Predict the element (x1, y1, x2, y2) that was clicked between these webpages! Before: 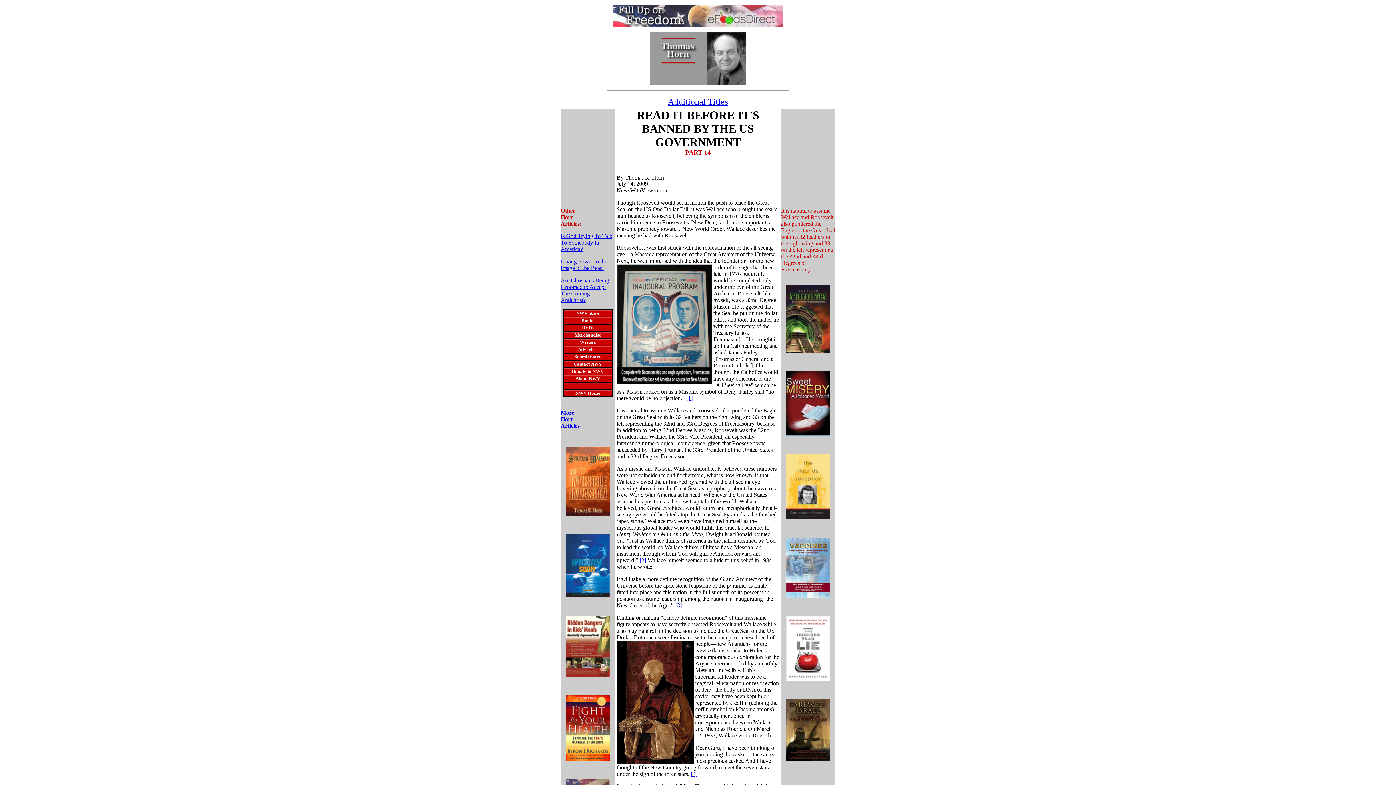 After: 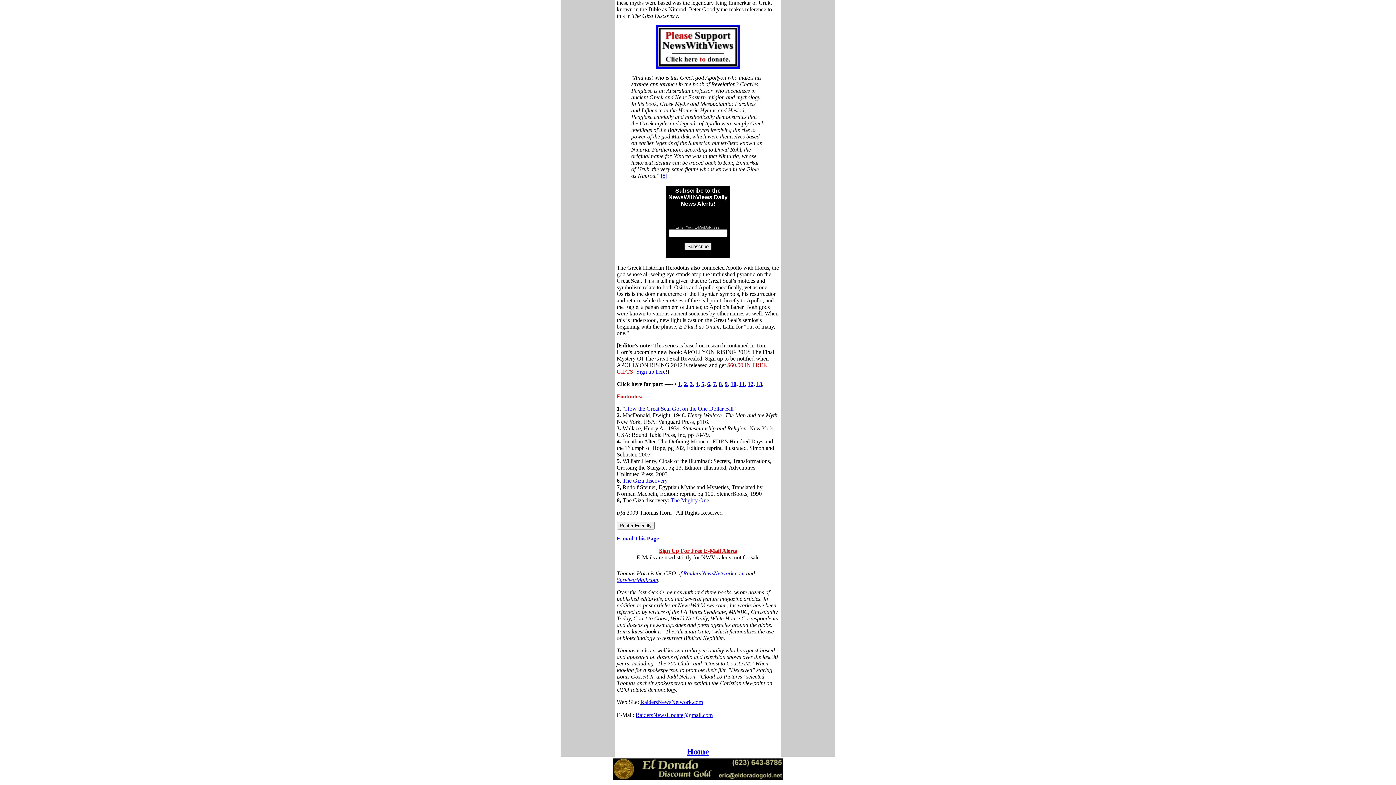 Action: bbox: (675, 602, 682, 608) label: [3]